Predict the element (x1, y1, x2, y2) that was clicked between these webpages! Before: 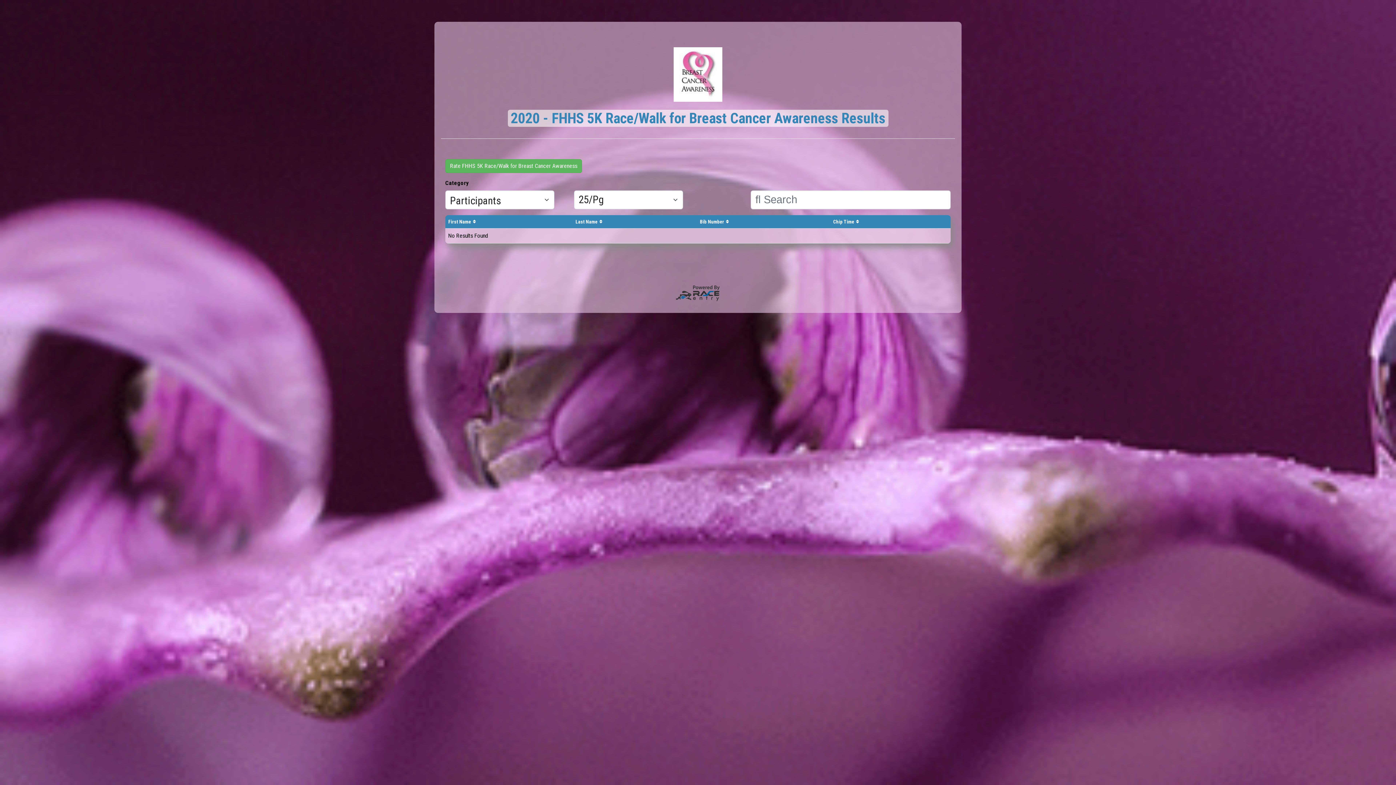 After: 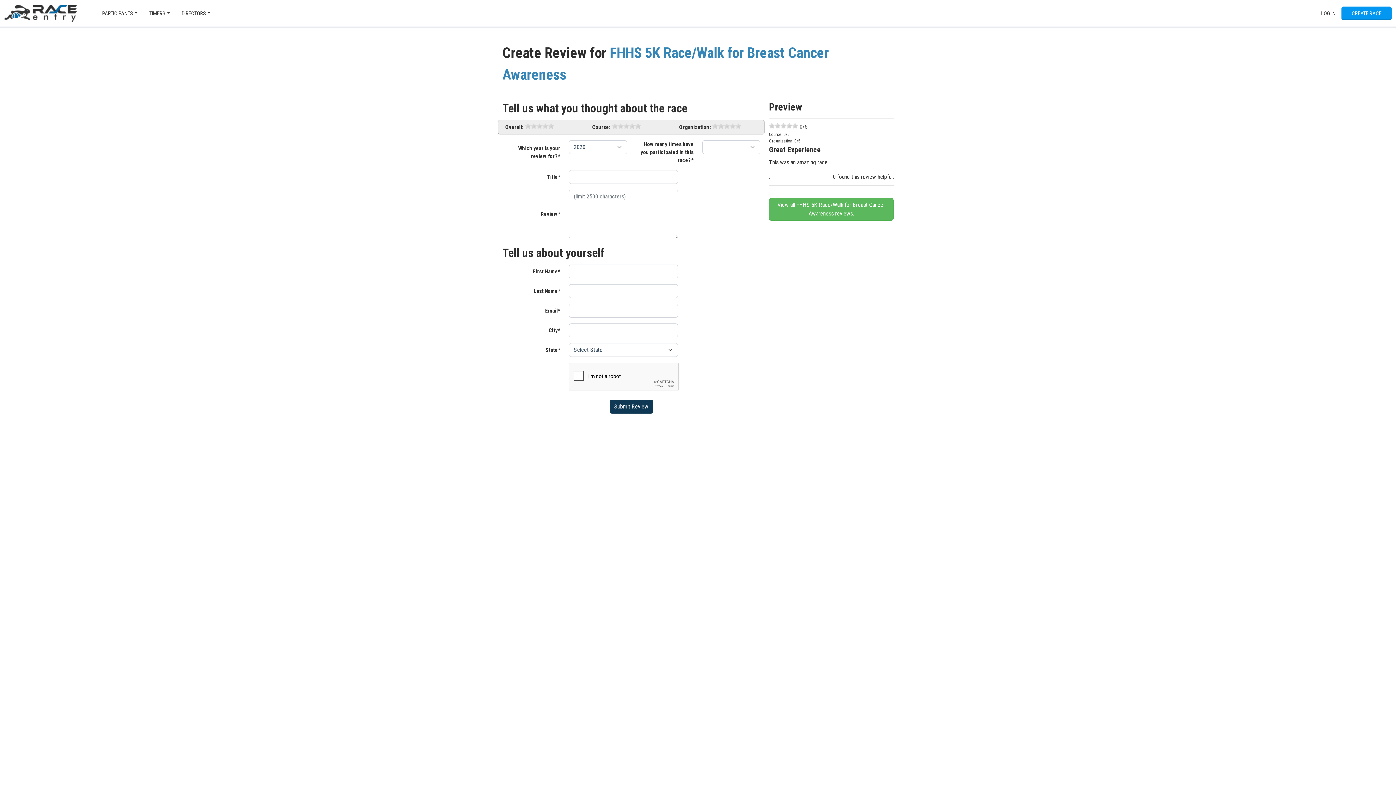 Action: bbox: (445, 159, 582, 173) label: Rate FHHS 5K Race/Walk for Breast Cancer Awareness